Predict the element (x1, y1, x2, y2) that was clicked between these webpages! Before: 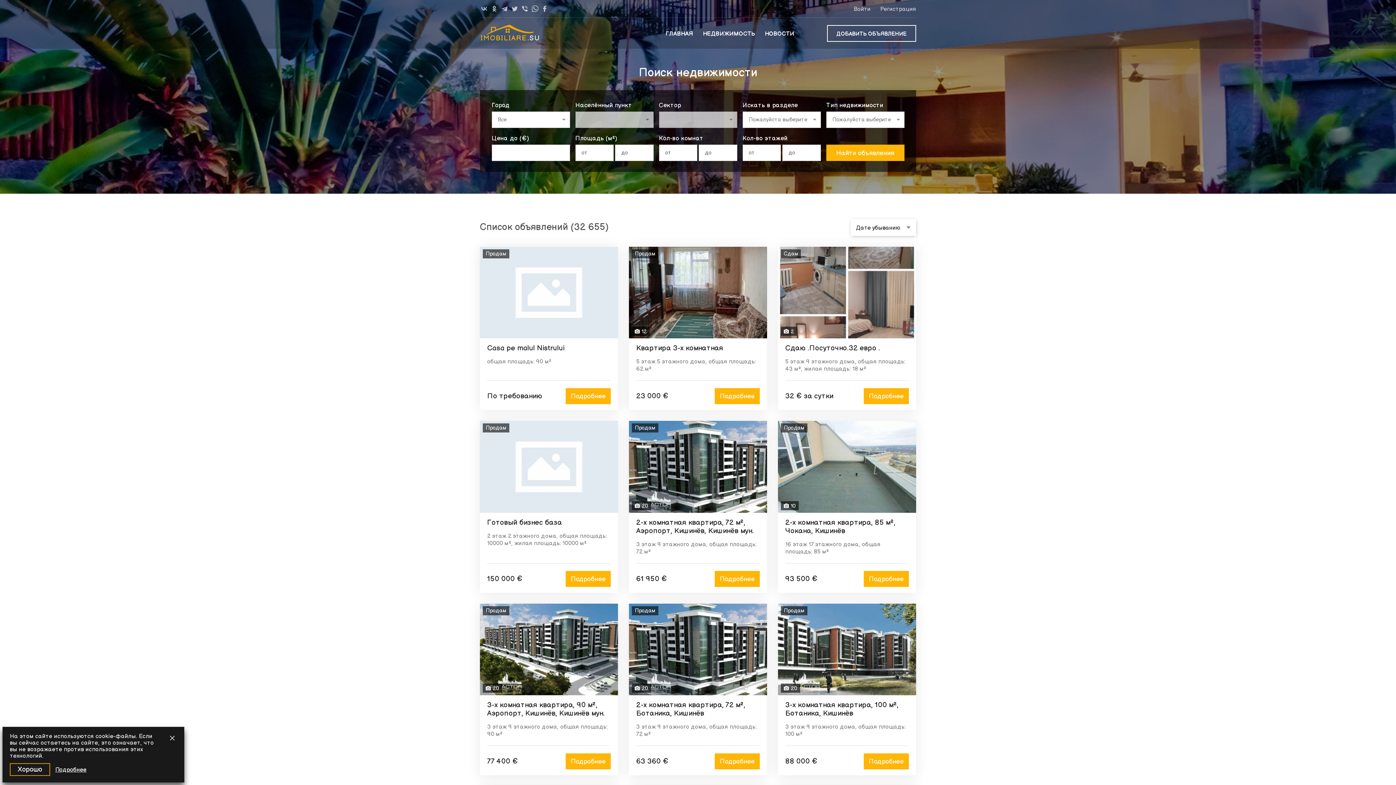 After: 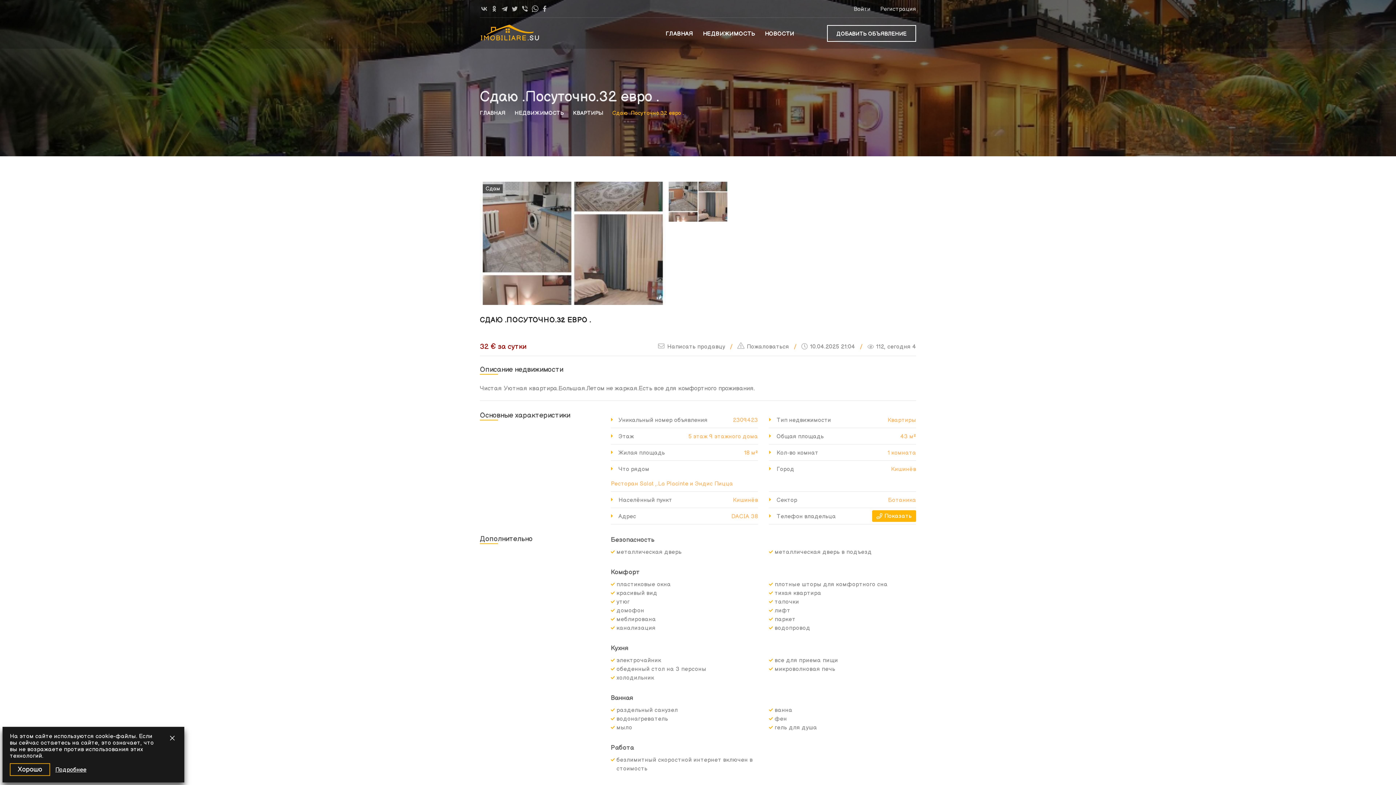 Action: bbox: (785, 338, 909, 352) label: Сдаю .Посуточно.32 евро .